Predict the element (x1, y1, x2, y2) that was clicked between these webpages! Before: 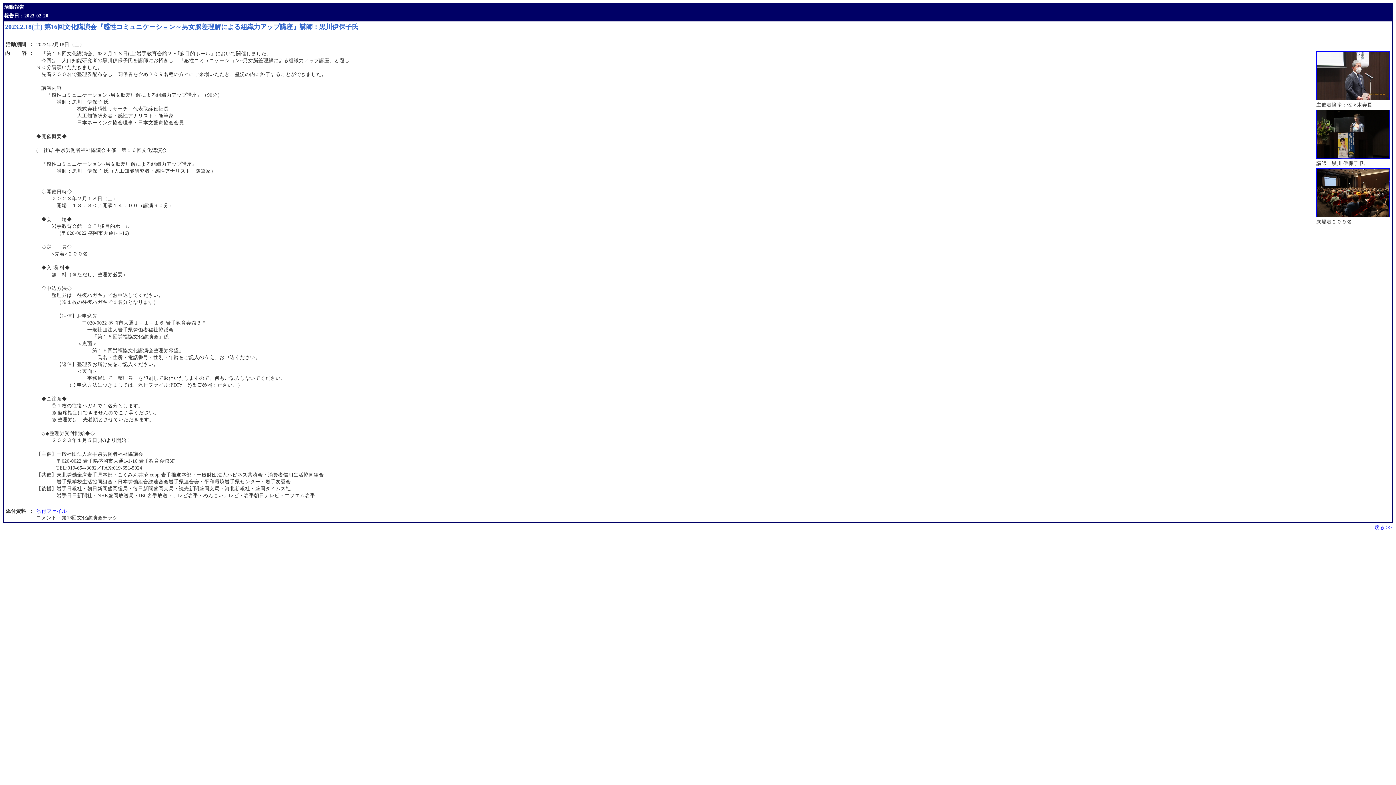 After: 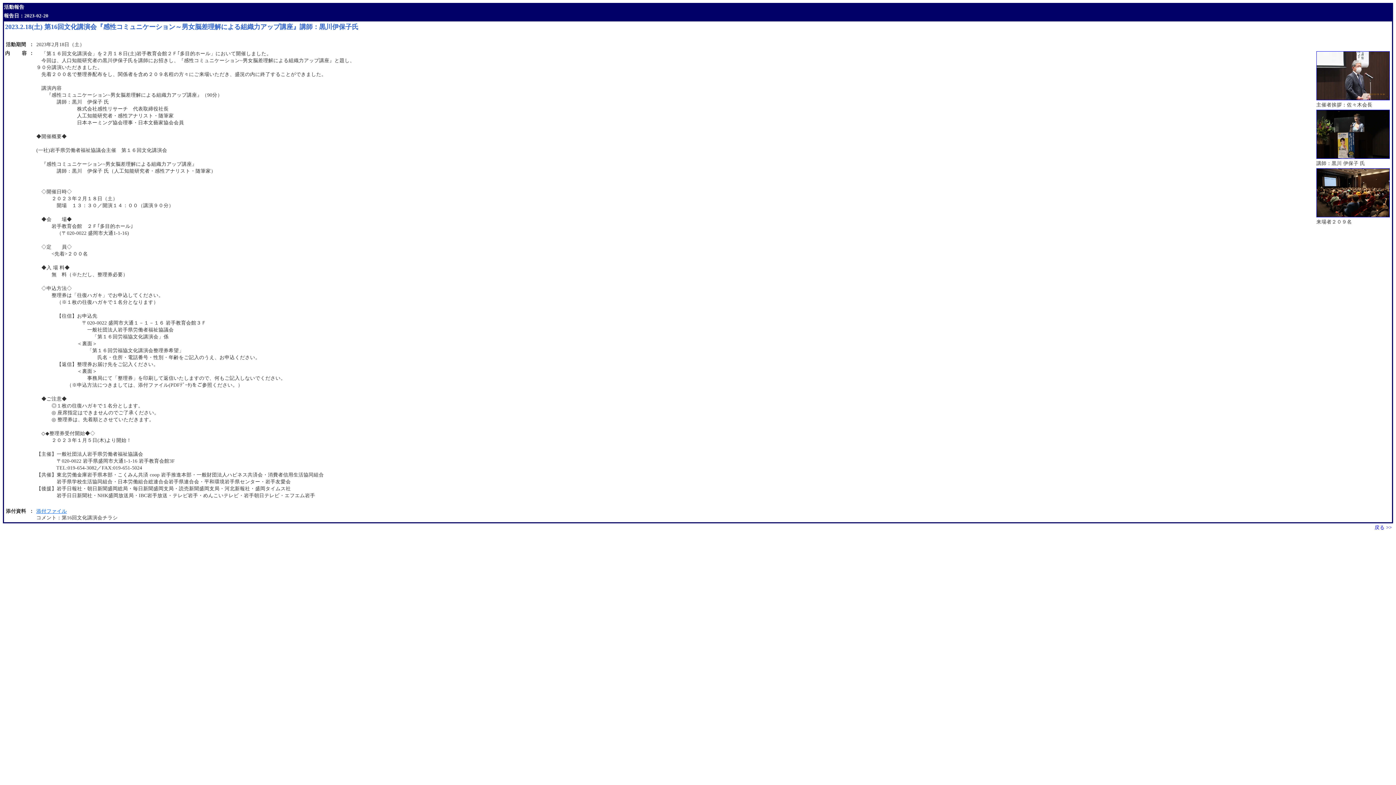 Action: label: 添付ファイル bbox: (36, 508, 66, 514)